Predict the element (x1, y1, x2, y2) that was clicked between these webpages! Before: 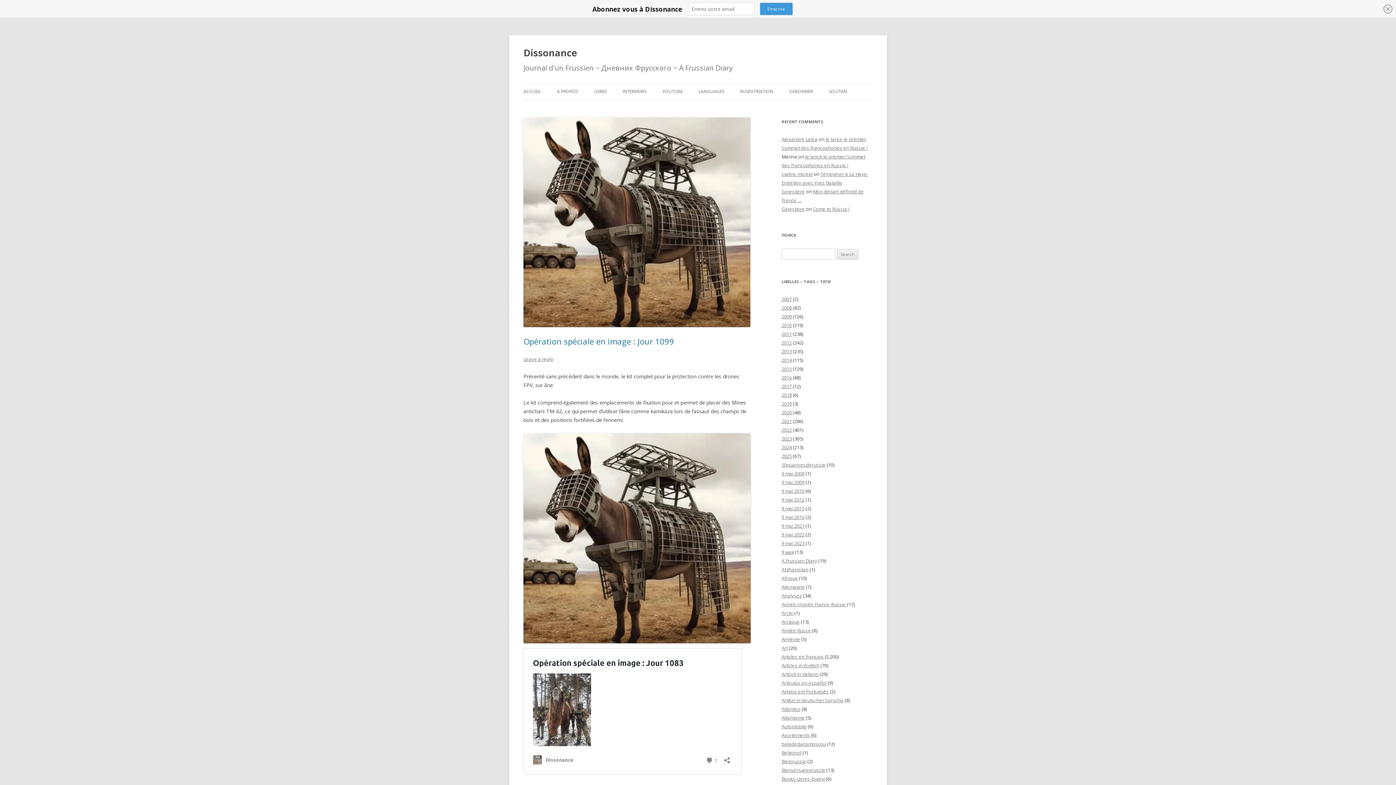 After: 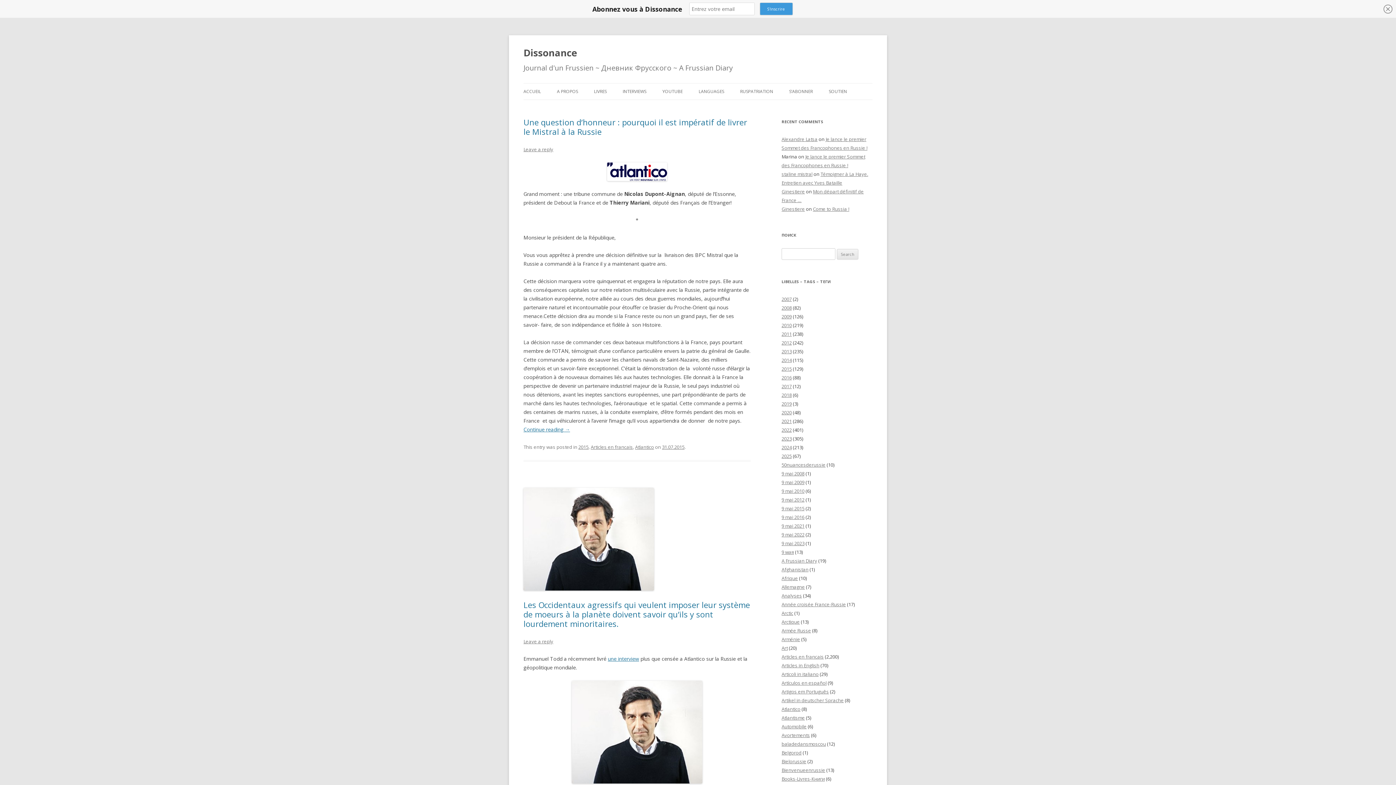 Action: label: Atlantico bbox: (781, 706, 800, 712)